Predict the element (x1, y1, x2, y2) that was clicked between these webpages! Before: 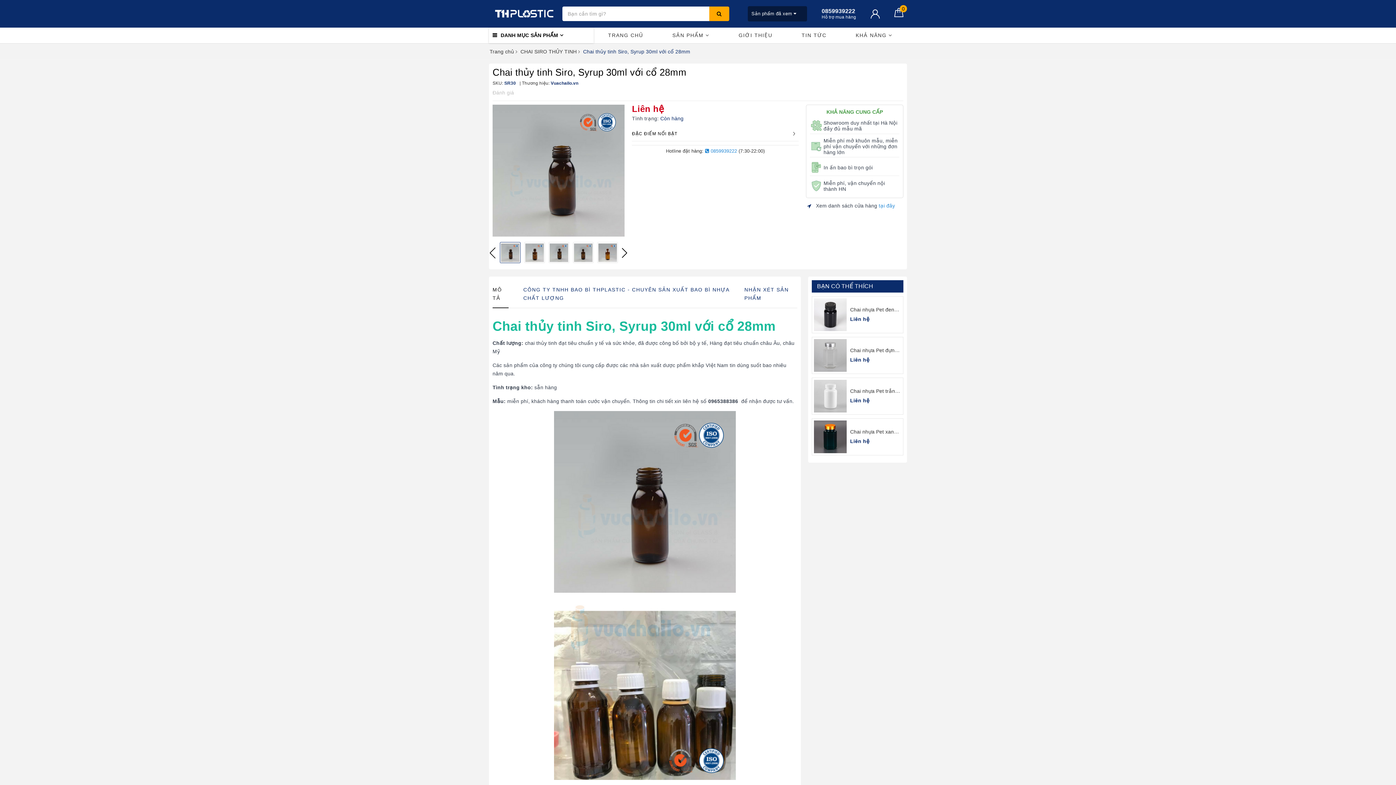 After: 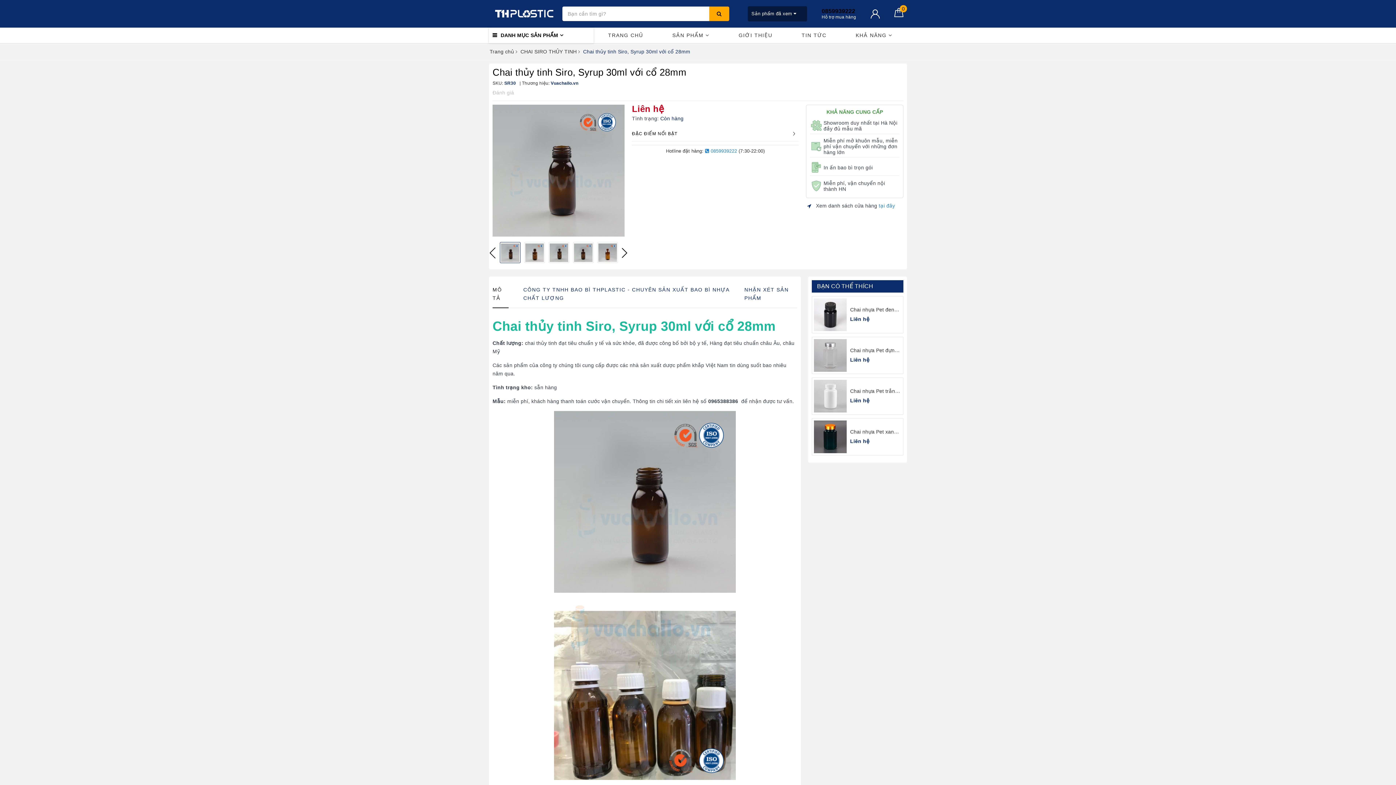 Action: bbox: (821, 8, 856, 19) label: 0859939222
Hỗ trợ mua hàng